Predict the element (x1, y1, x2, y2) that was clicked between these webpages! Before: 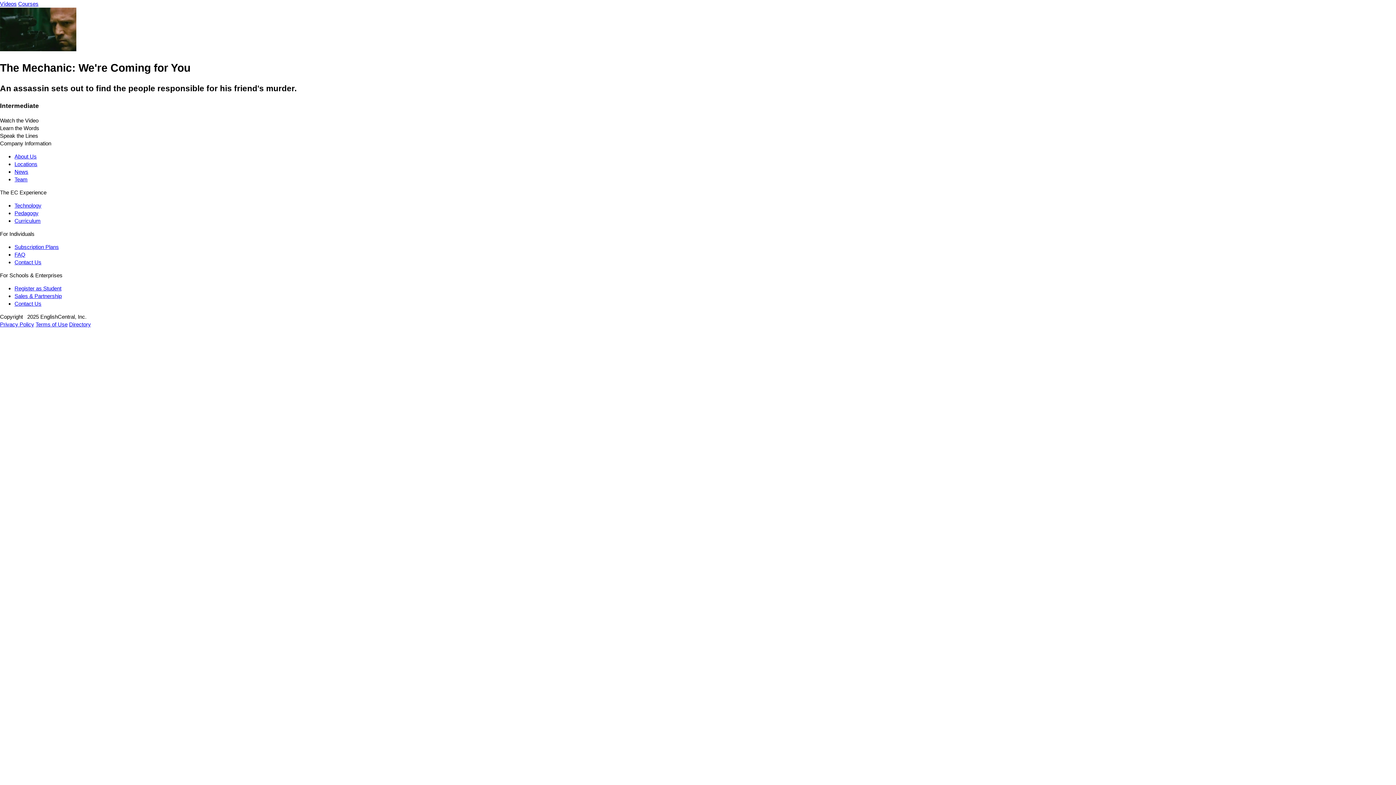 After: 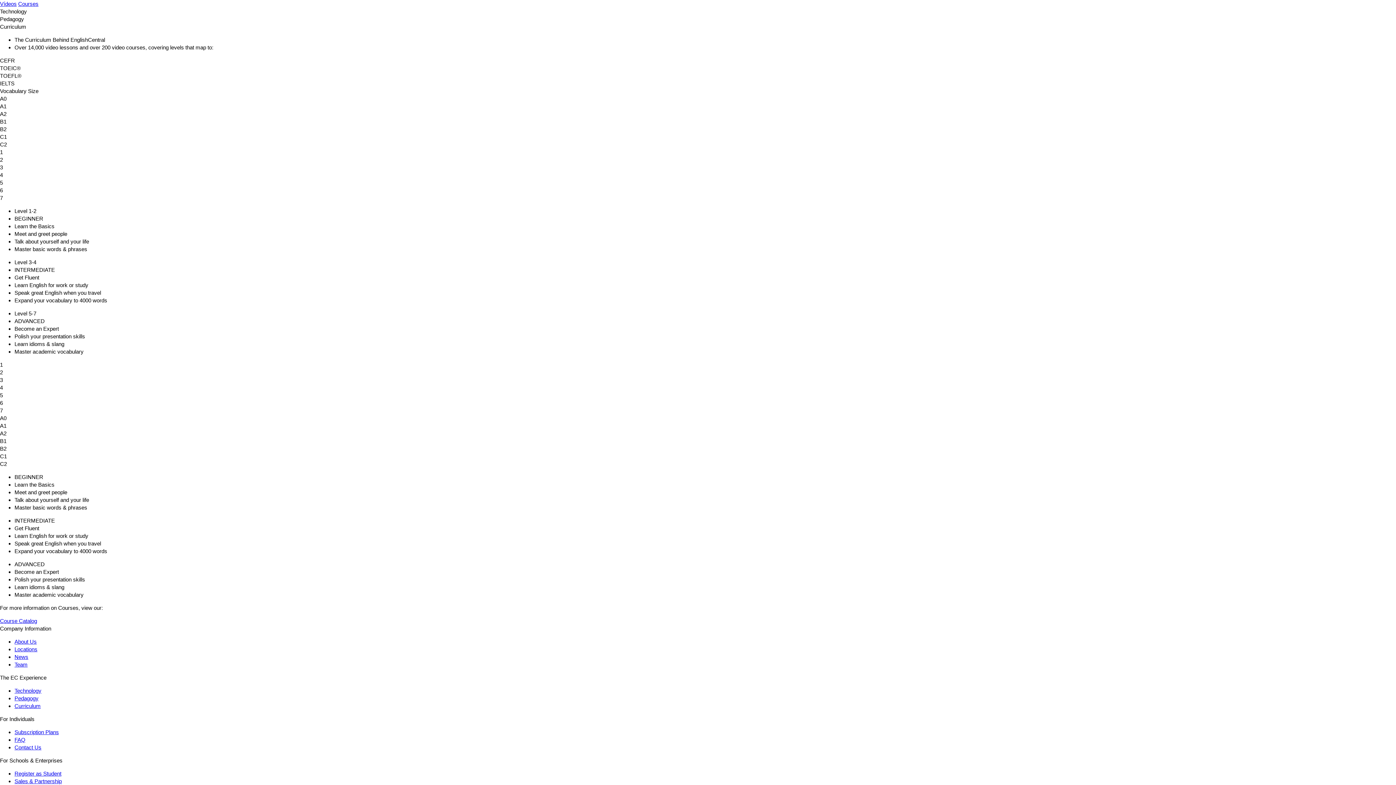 Action: bbox: (14, 217, 40, 224) label: Curriculum